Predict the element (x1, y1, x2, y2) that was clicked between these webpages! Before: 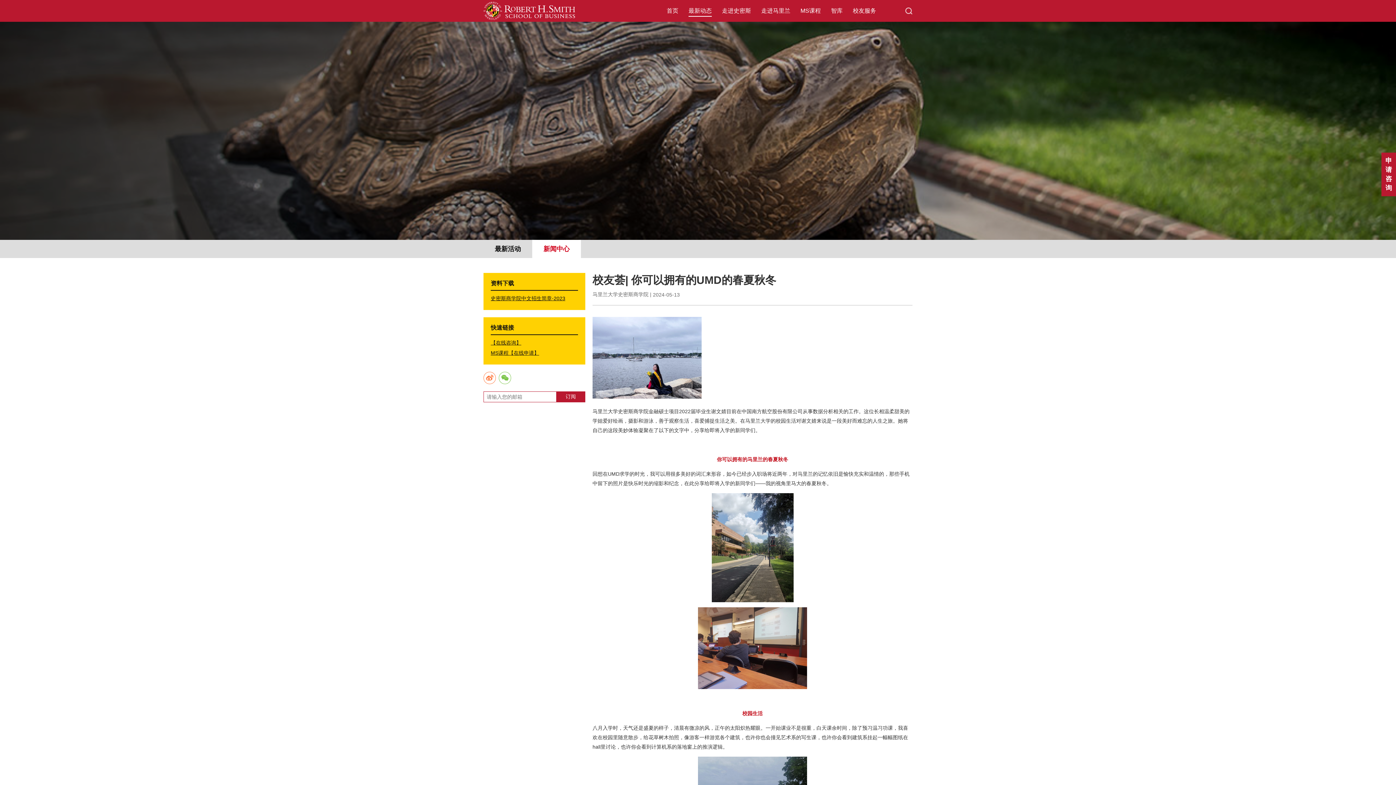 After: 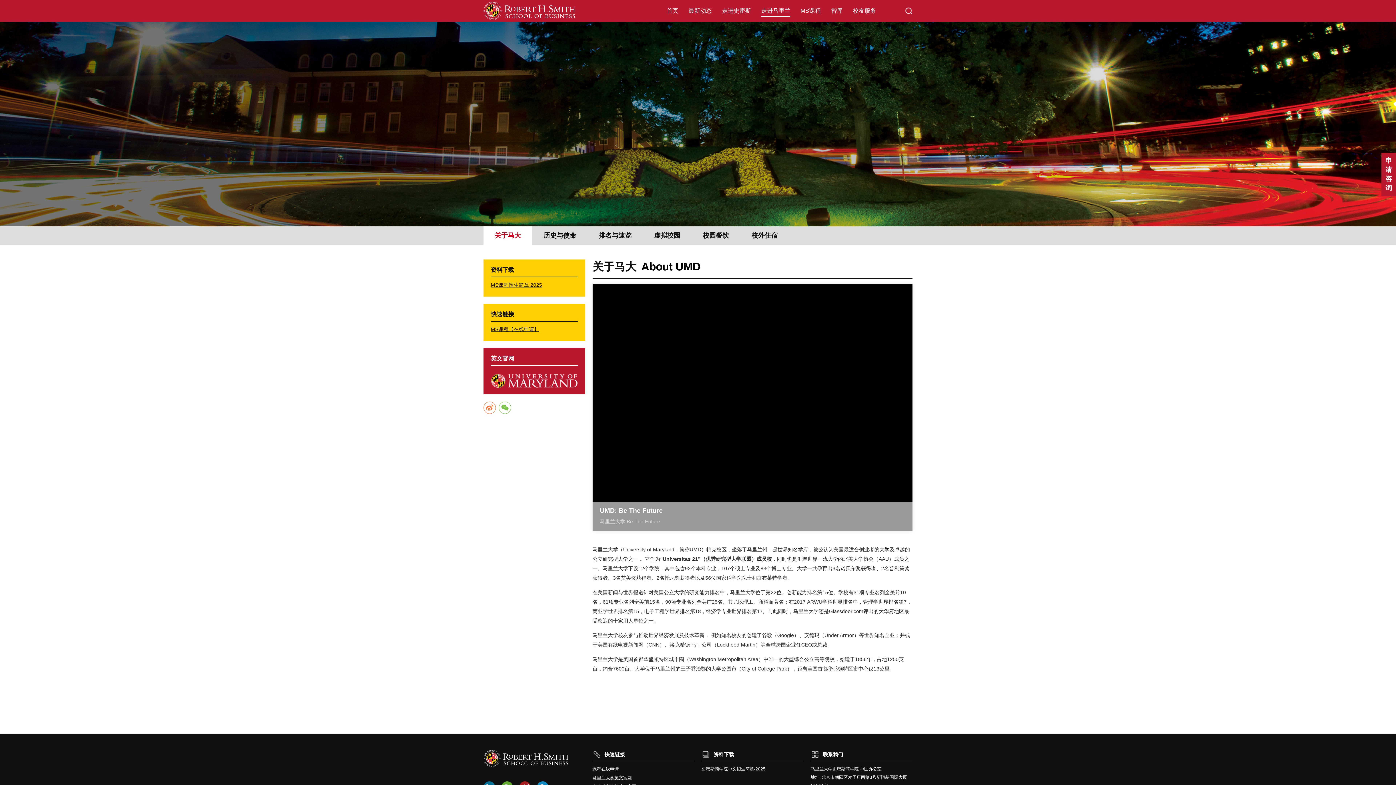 Action: bbox: (761, 0, 790, 21) label: 走进马里兰